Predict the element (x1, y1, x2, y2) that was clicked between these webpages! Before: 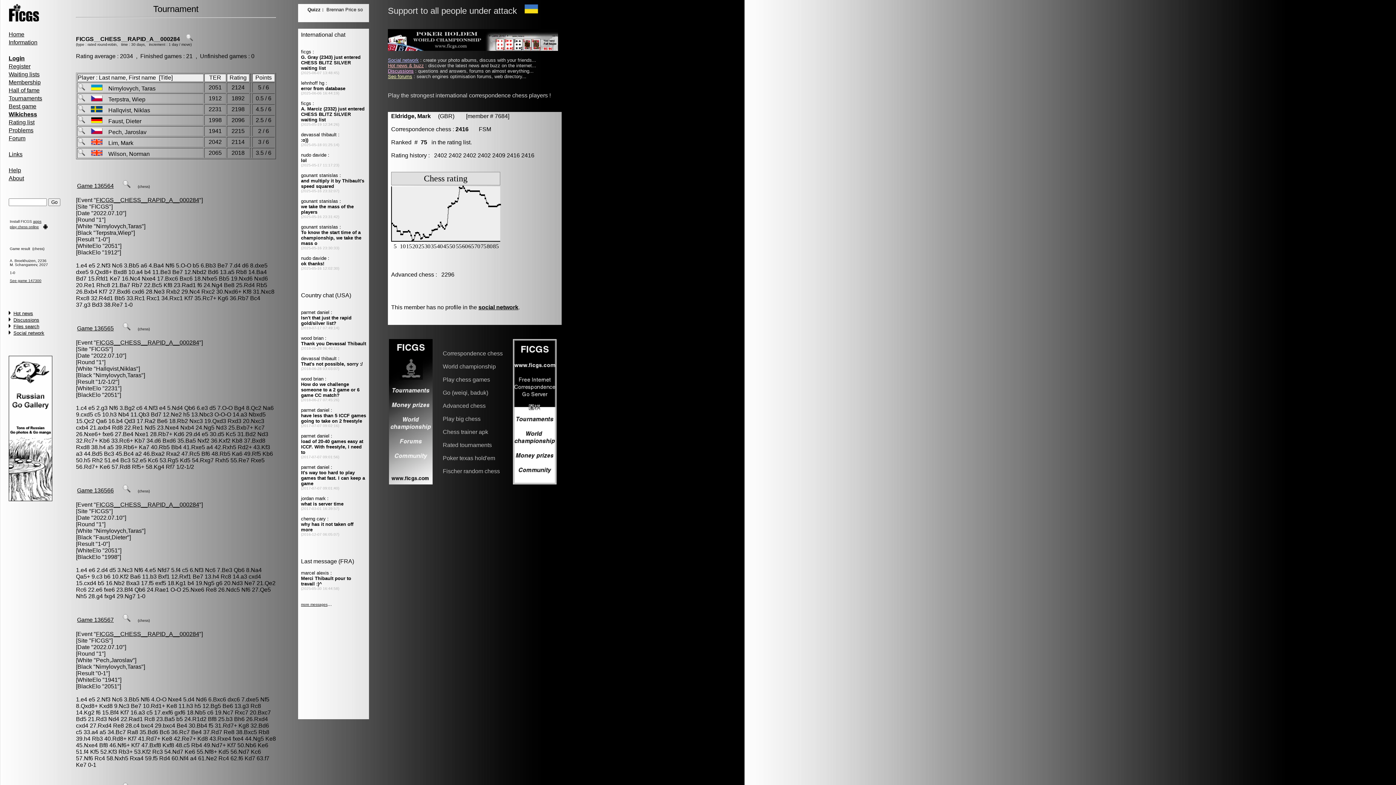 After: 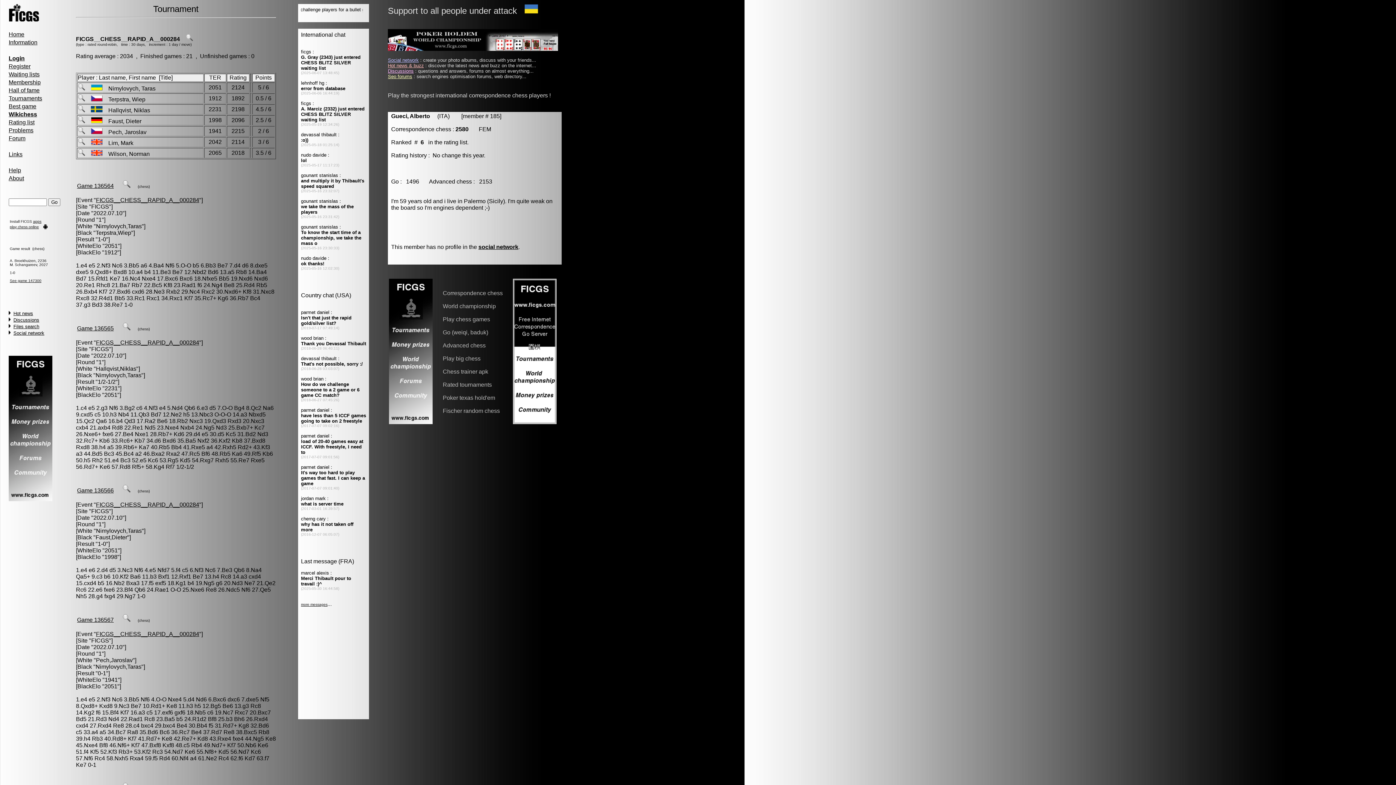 Action: label: FICGS__CHESS__RAPID_A__000284 bbox: (96, 339, 199, 345)